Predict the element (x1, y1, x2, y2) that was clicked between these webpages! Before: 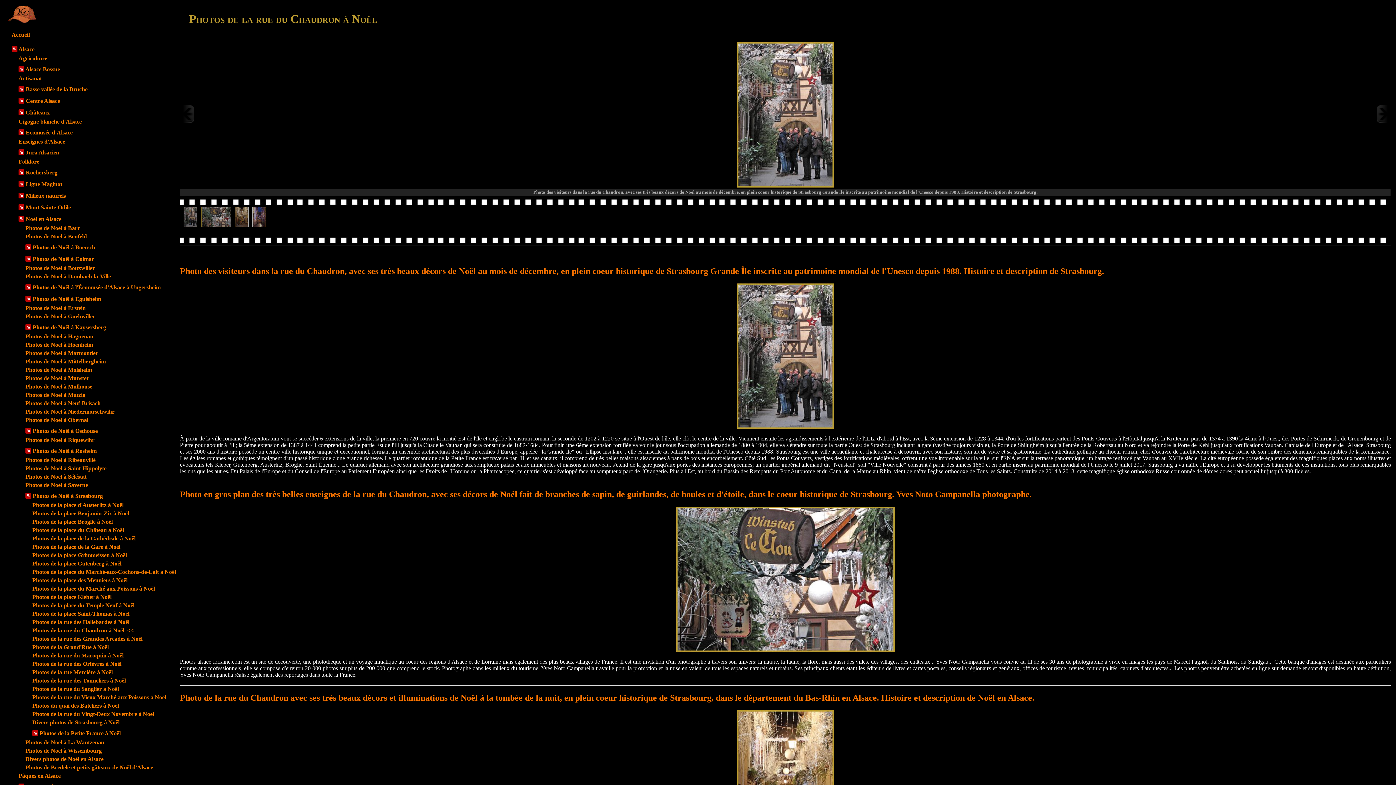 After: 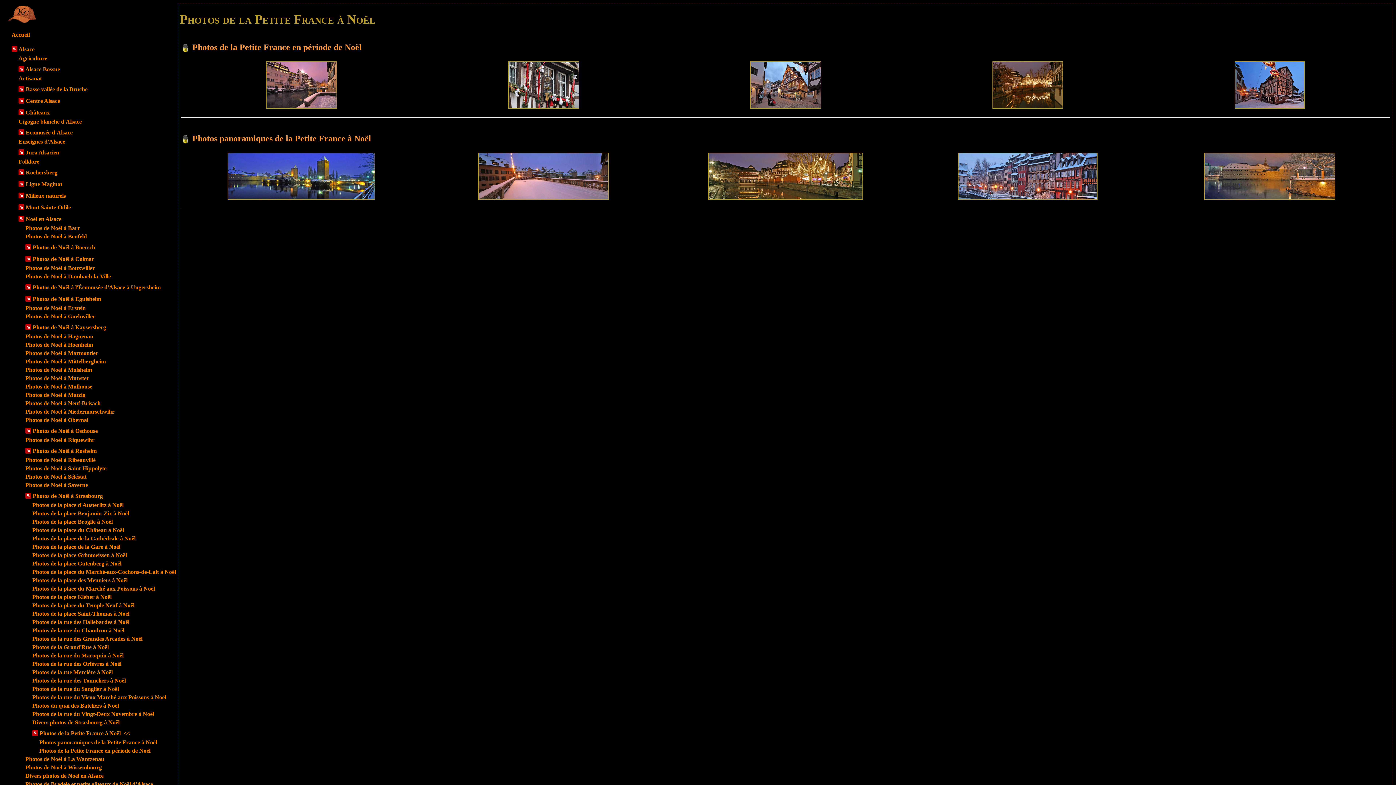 Action: bbox: (39, 730, 120, 736) label: Photos de la Petite France à Noël